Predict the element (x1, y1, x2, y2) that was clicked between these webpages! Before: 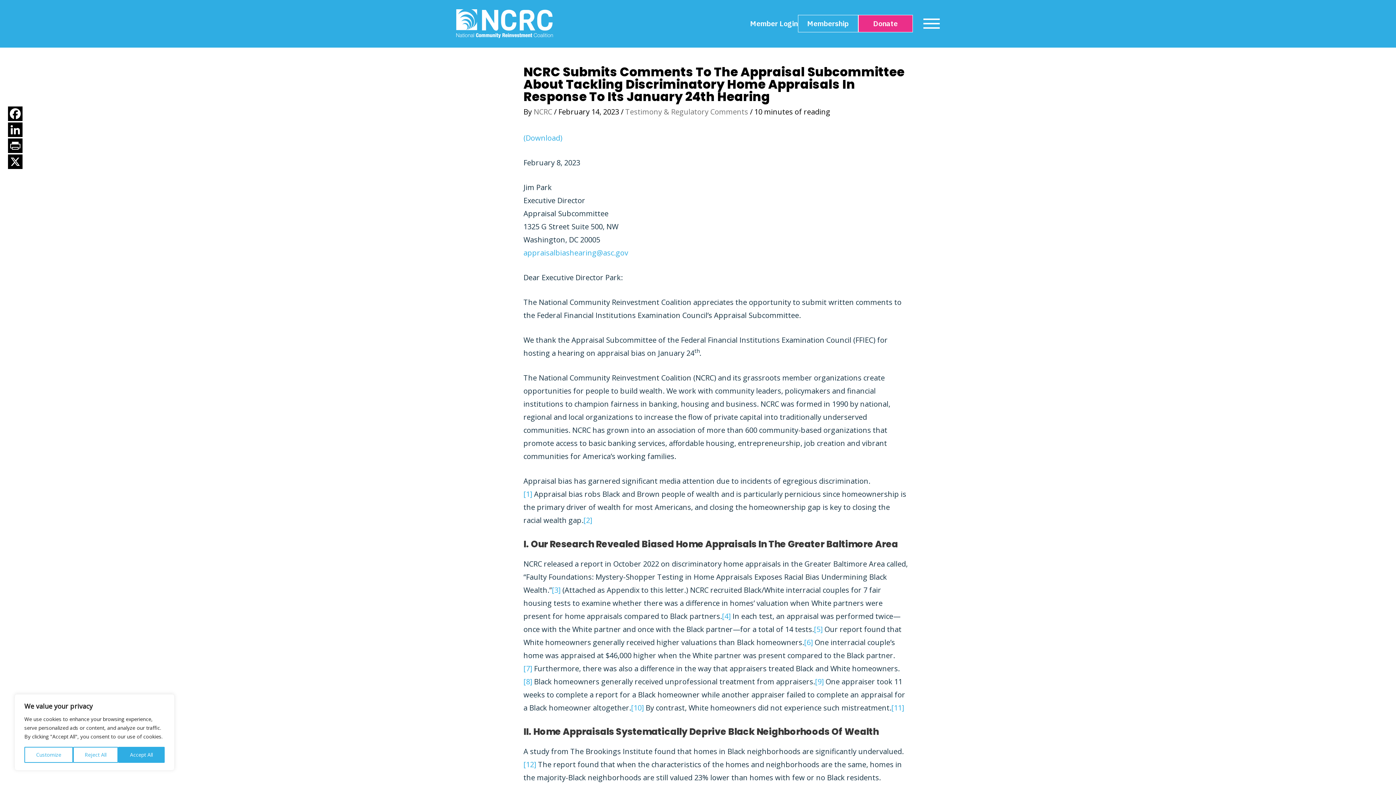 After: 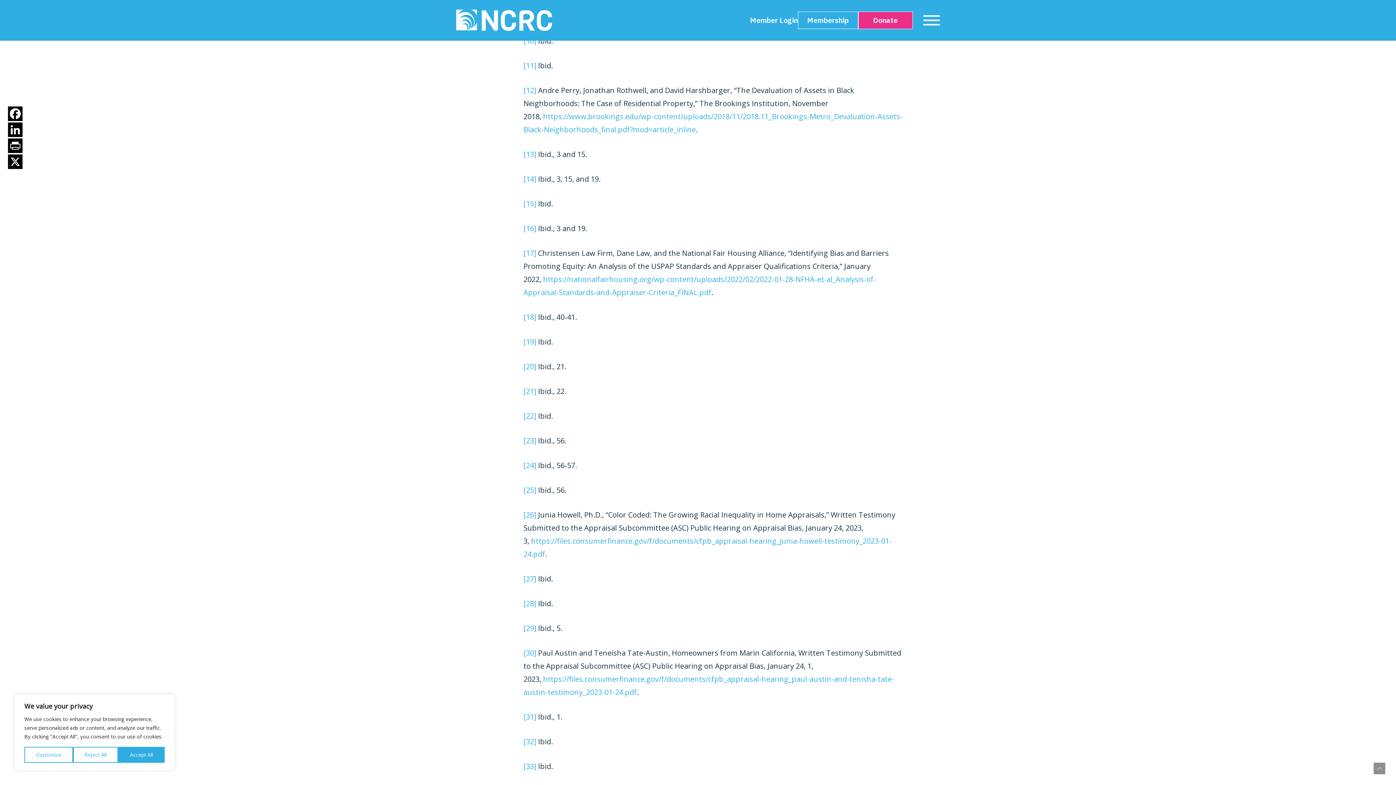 Action: bbox: (815, 677, 824, 686) label: [9]